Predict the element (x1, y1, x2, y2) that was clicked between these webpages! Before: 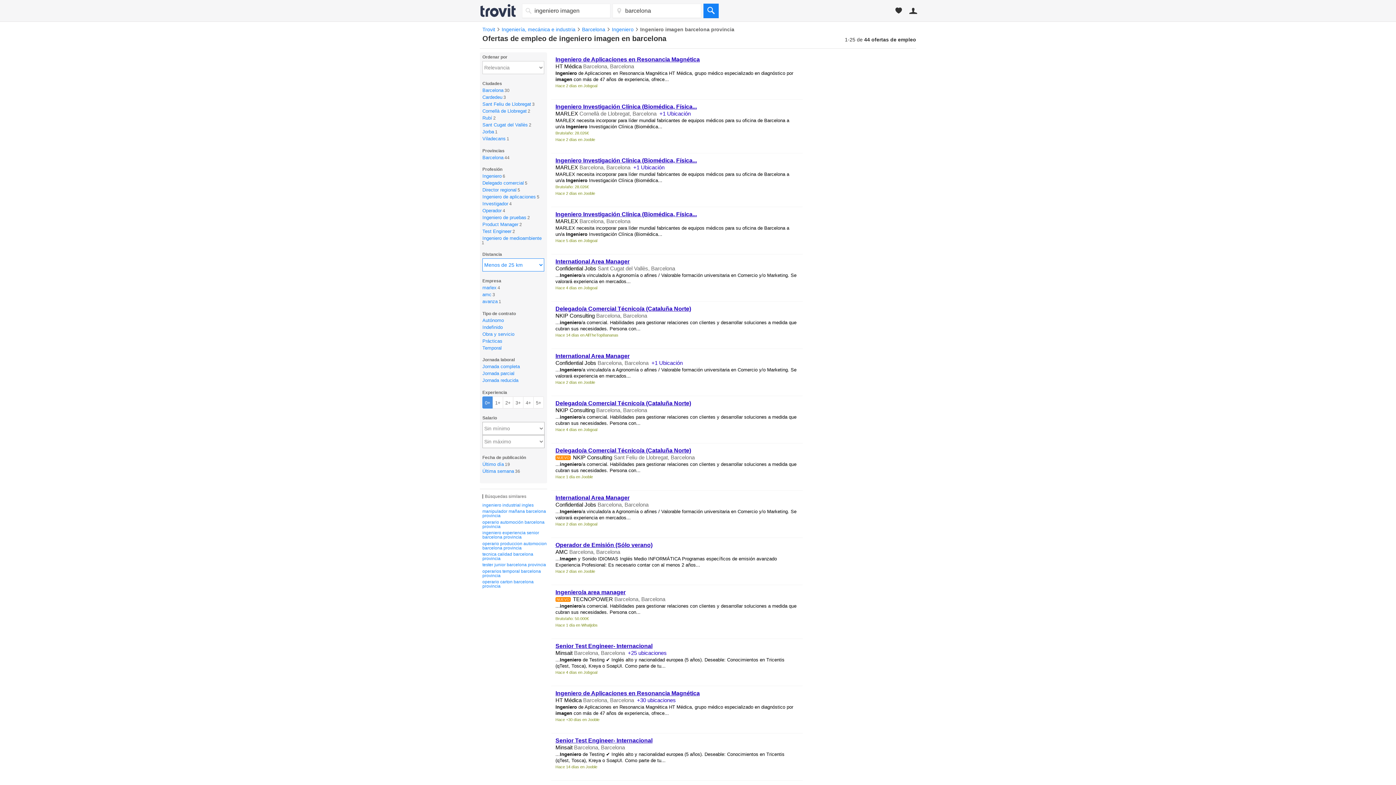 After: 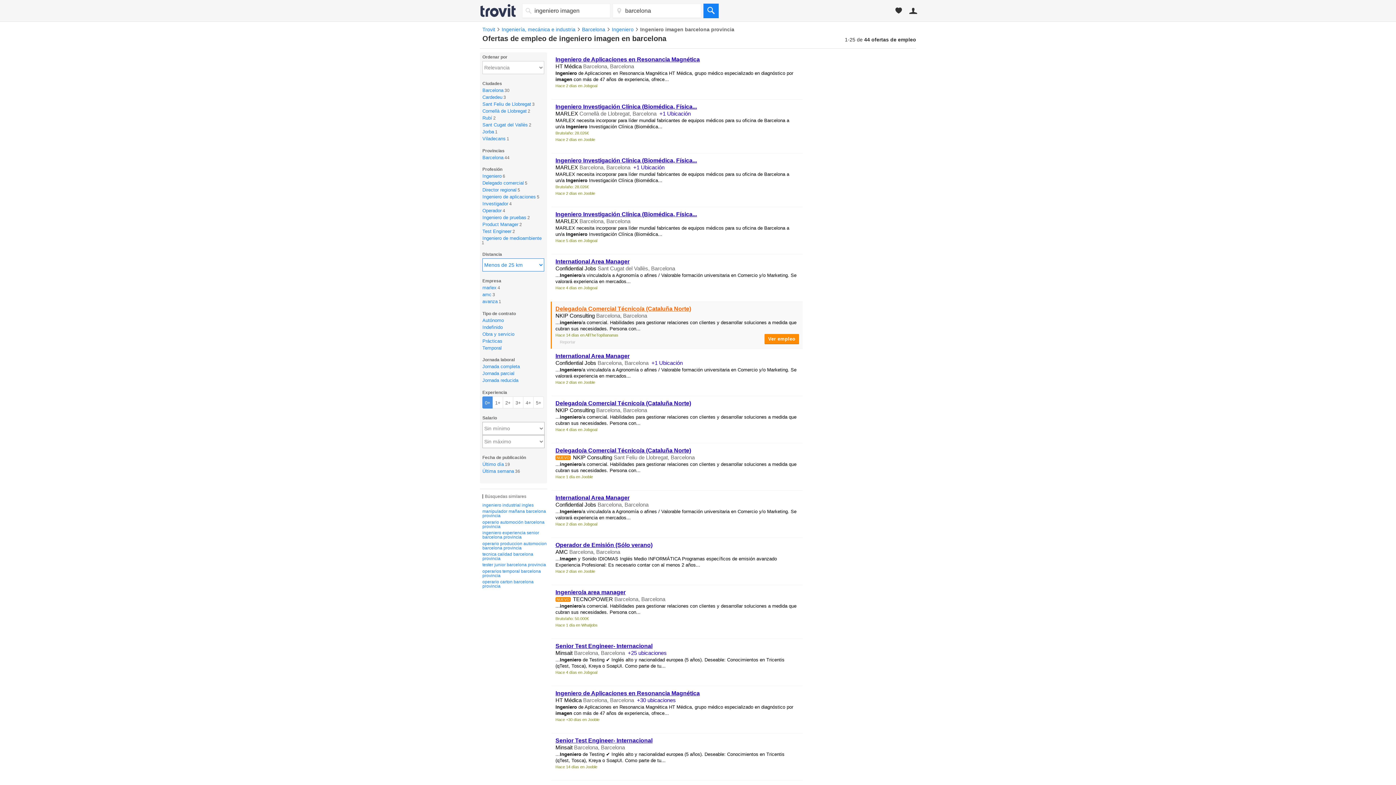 Action: bbox: (555, 305, 691, 312) label: Delegado/a Comercial Técnico/a (Cataluña Norte)